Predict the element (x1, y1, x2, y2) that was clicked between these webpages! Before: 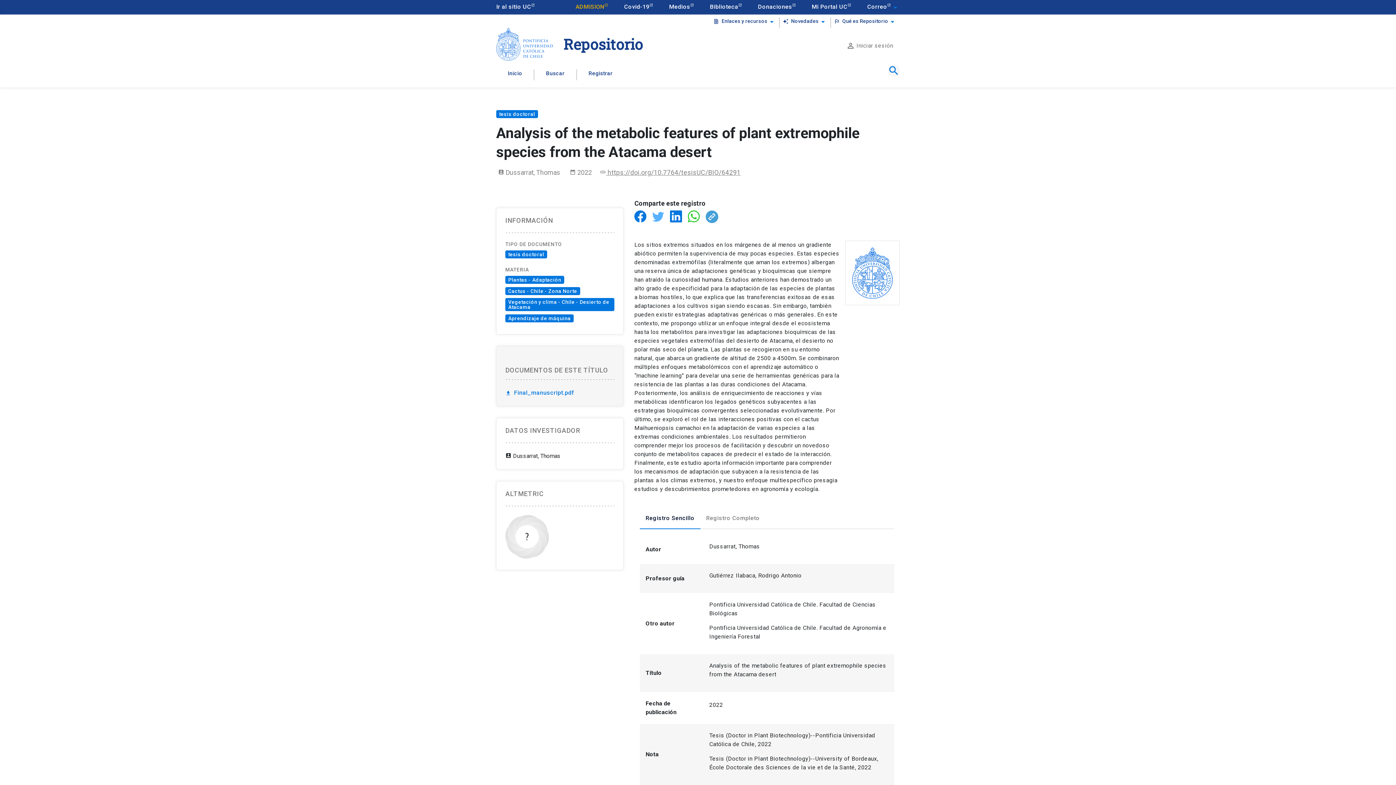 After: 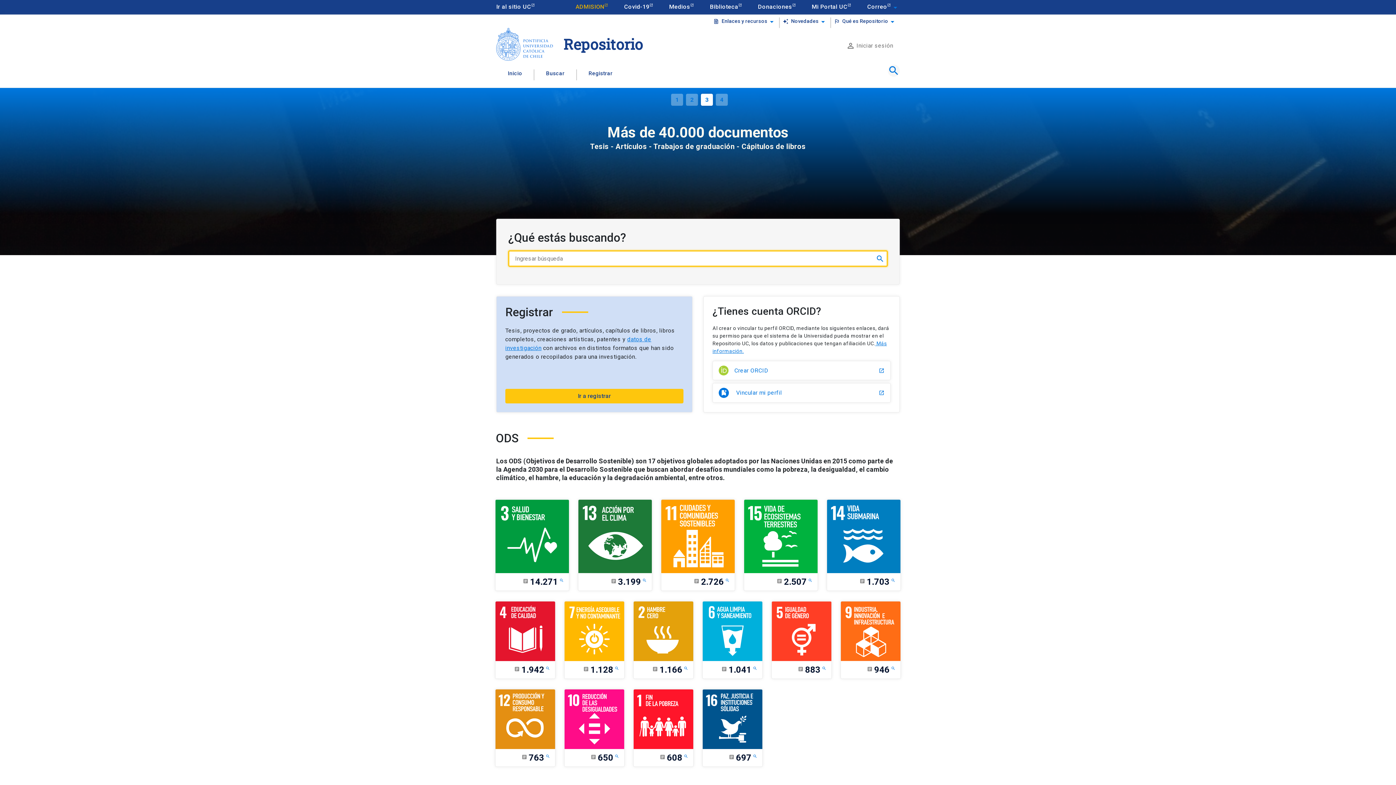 Action: bbox: (508, 69, 522, 80) label: Inicio